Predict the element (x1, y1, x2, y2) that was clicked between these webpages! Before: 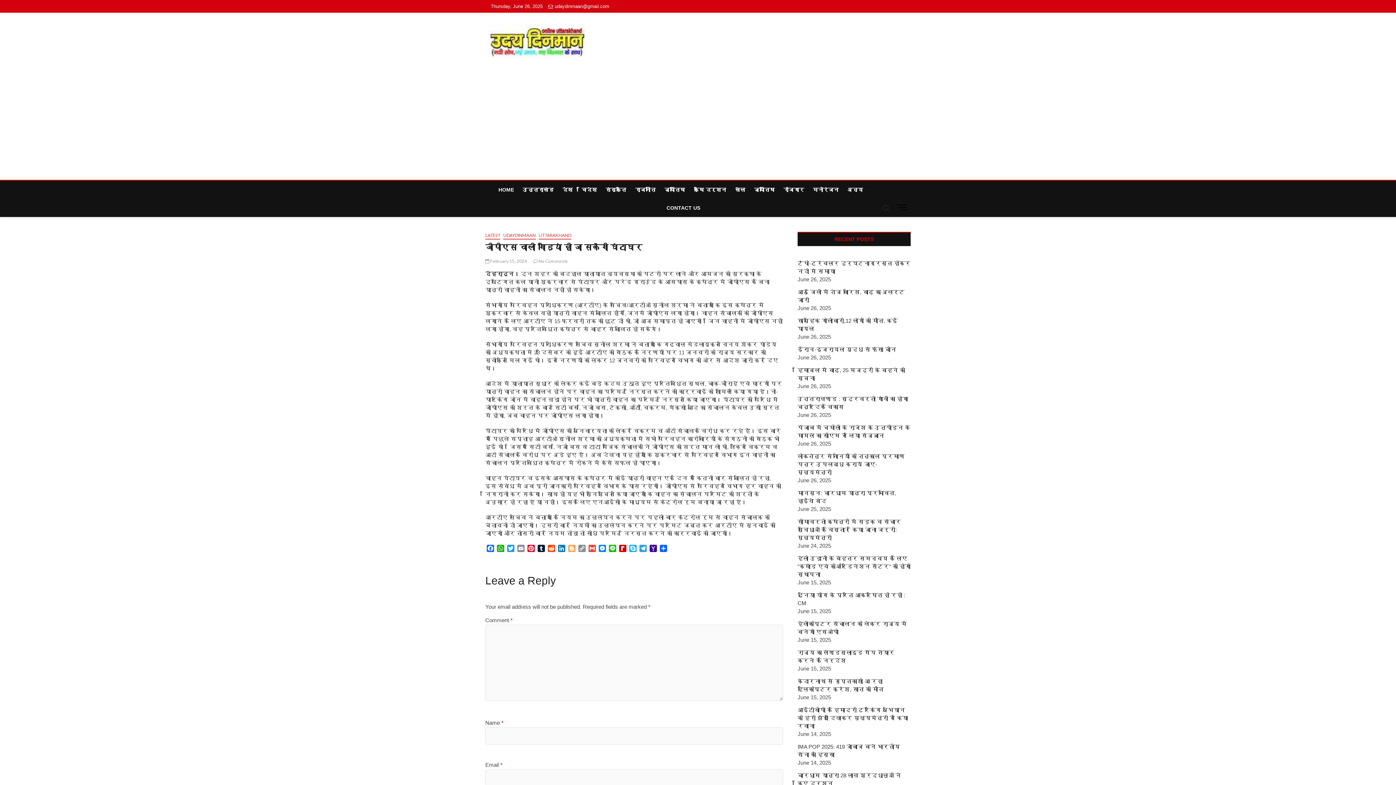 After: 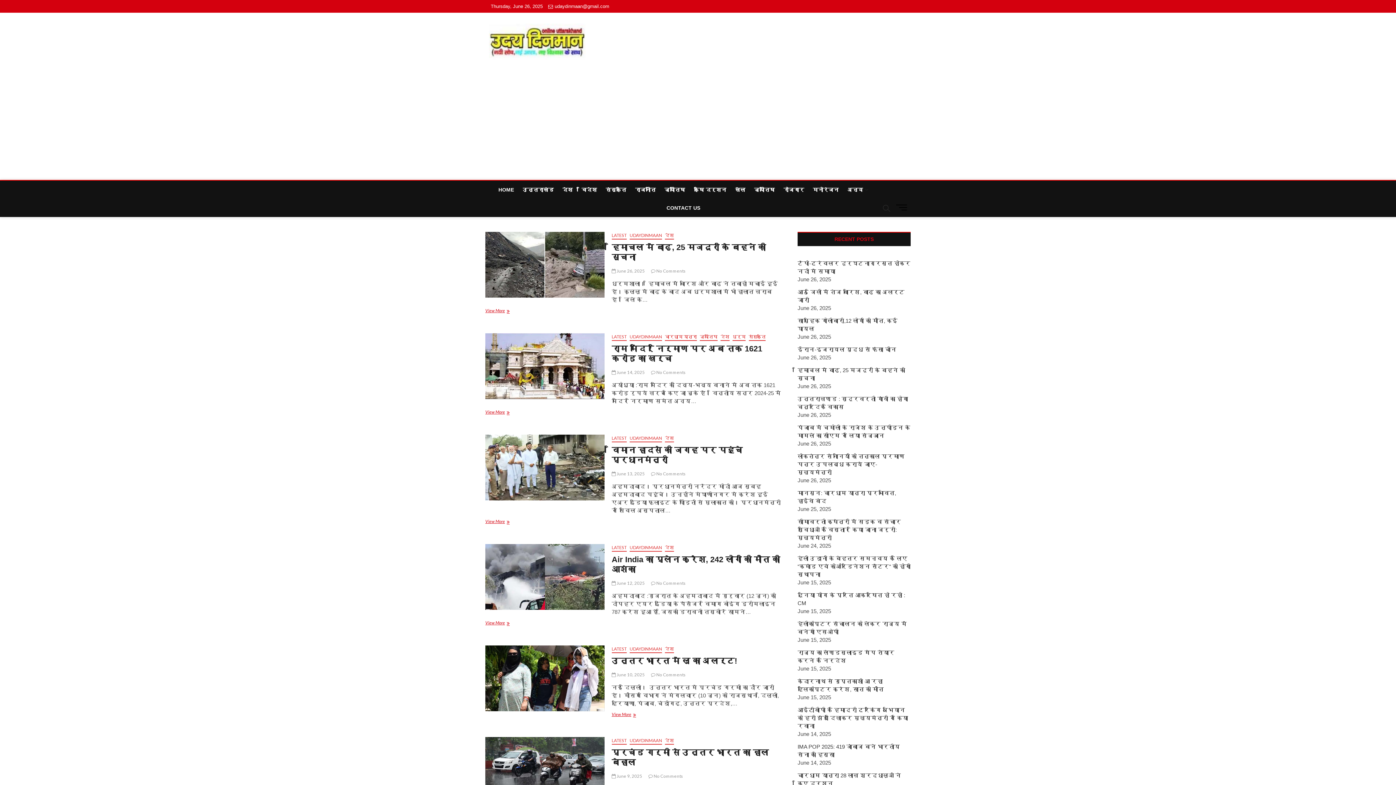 Action: label: देश bbox: (558, 180, 576, 198)